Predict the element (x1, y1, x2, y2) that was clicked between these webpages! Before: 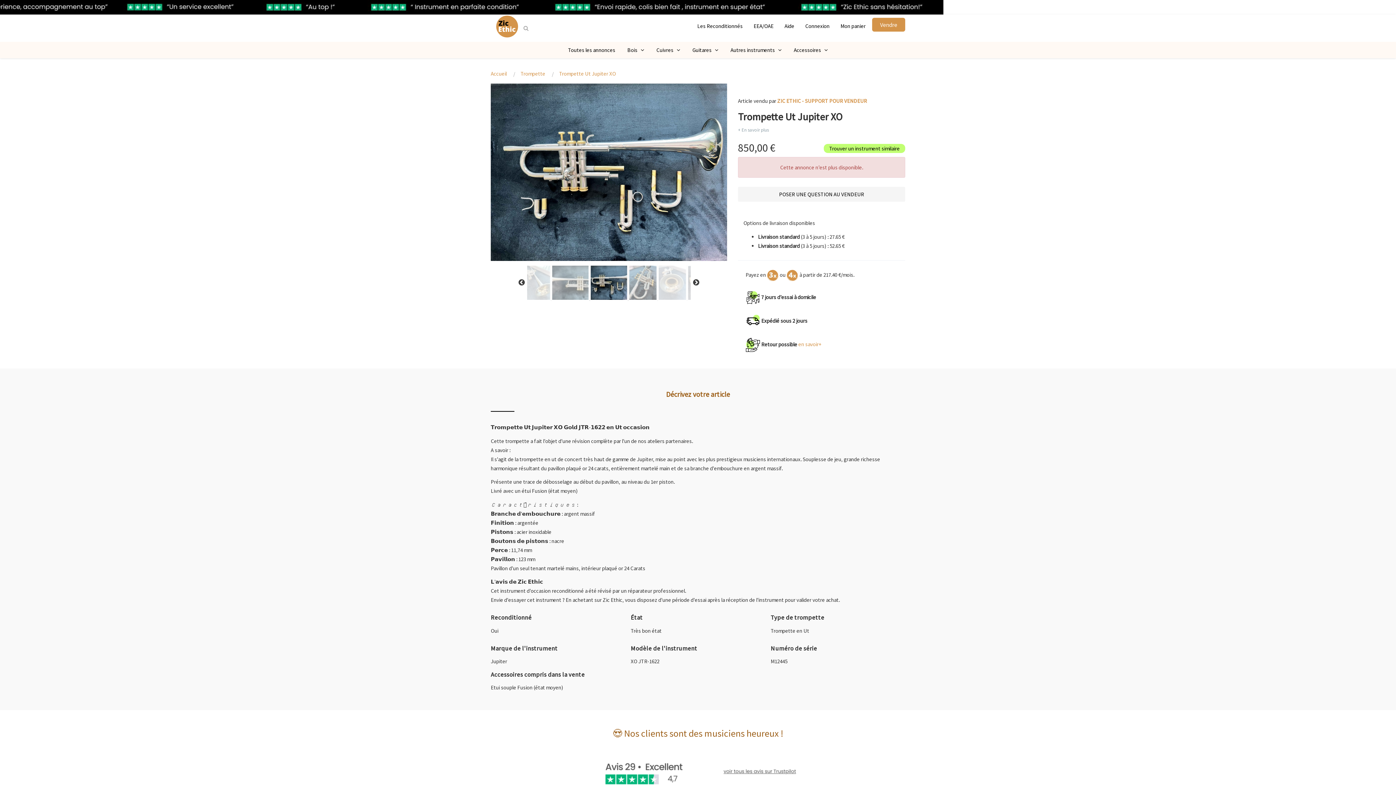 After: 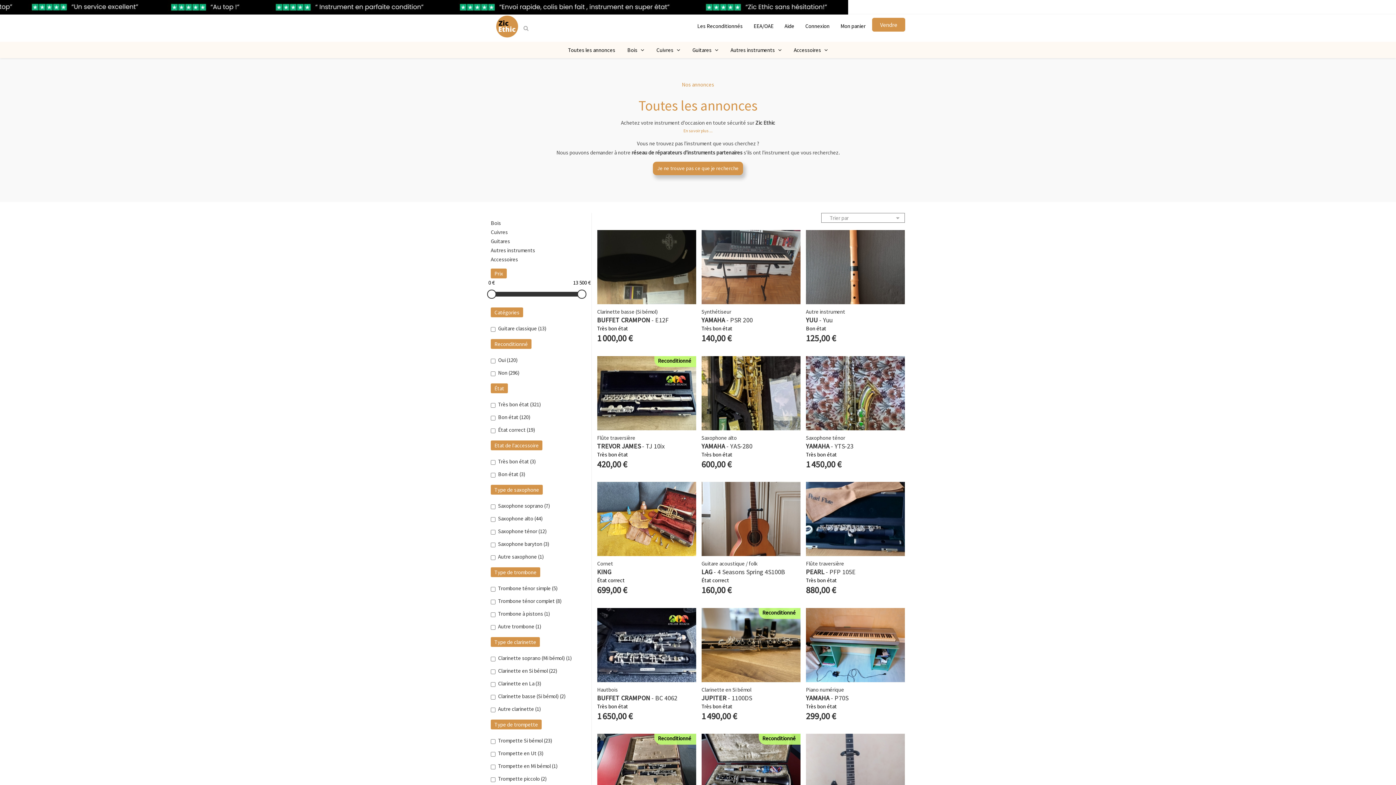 Action: label: Toutes les annonces bbox: (562, 45, 620, 54)